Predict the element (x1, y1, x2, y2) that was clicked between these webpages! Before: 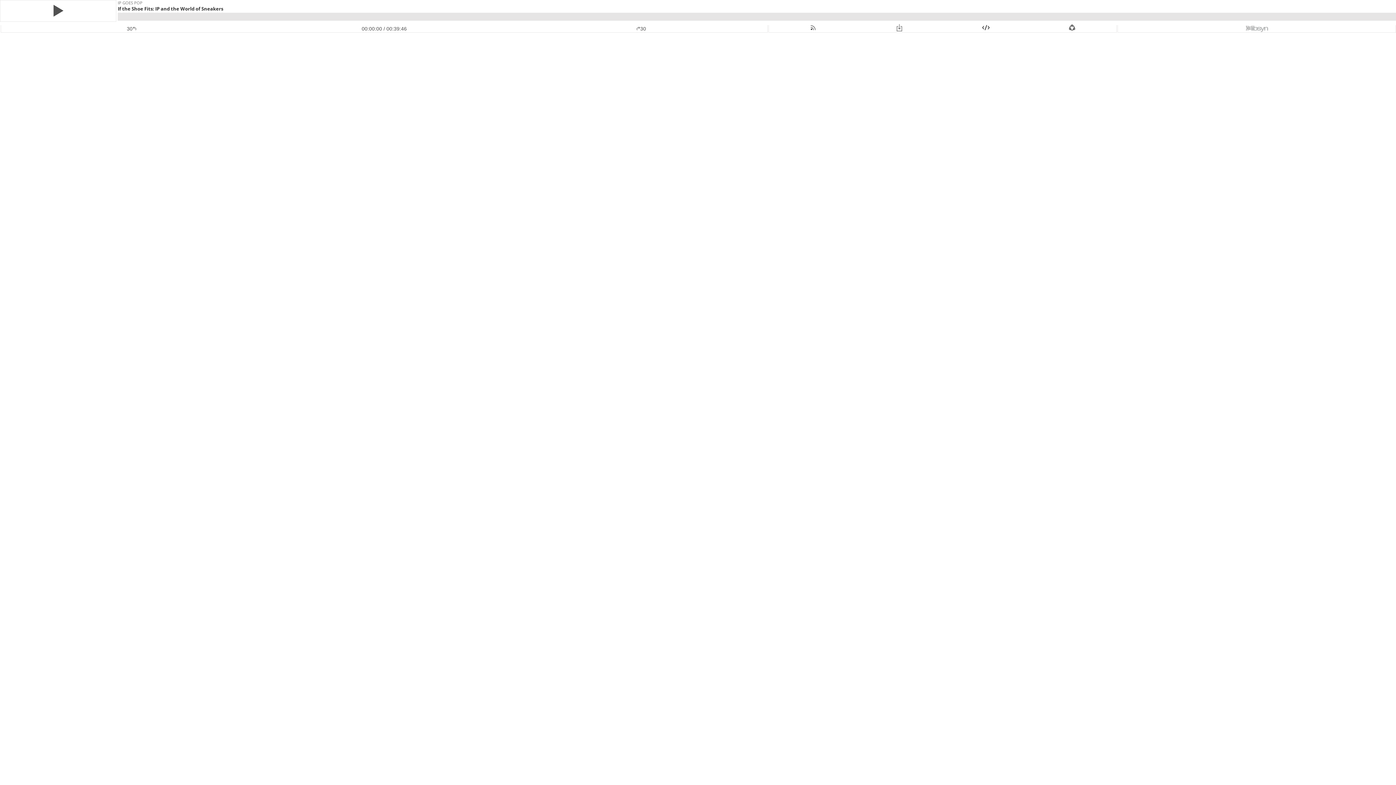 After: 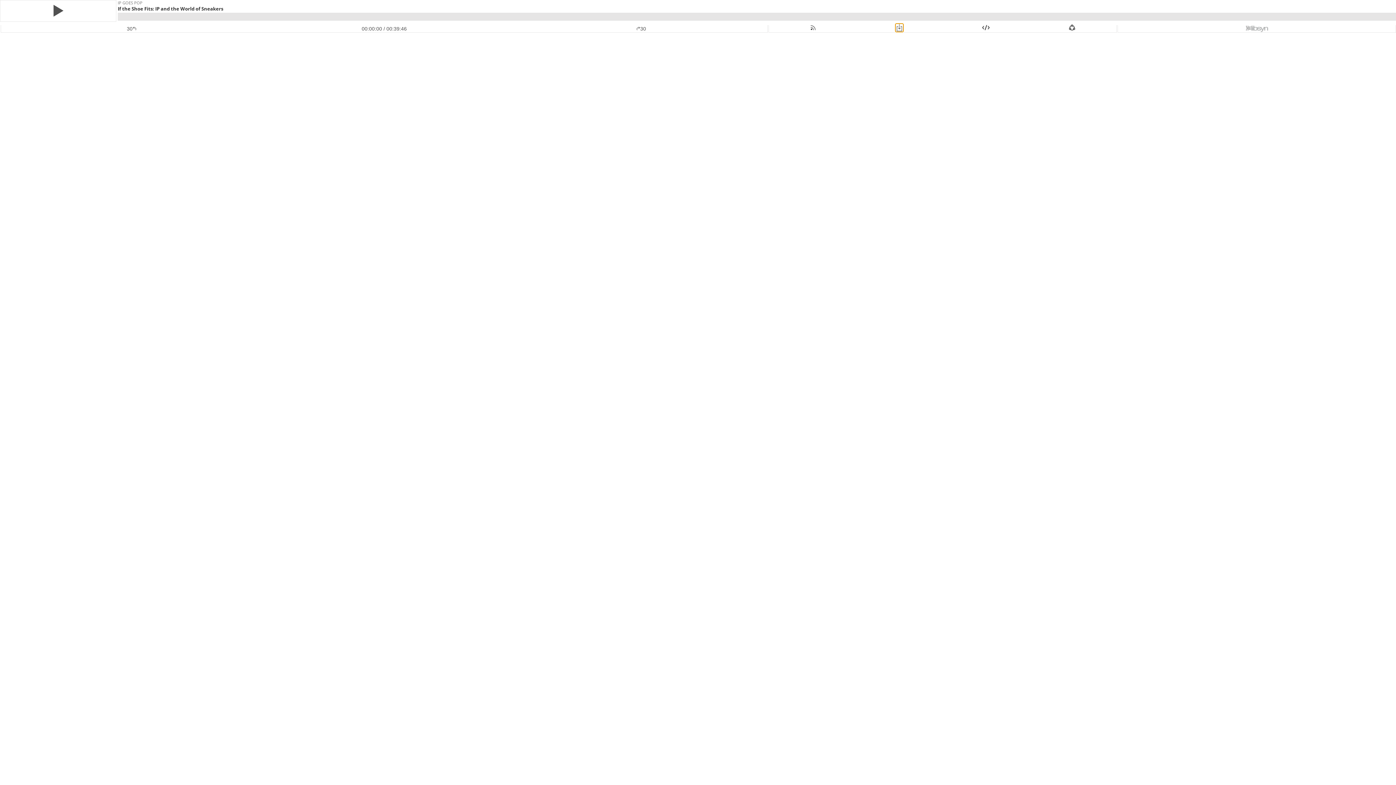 Action: bbox: (896, 25, 903, 31)